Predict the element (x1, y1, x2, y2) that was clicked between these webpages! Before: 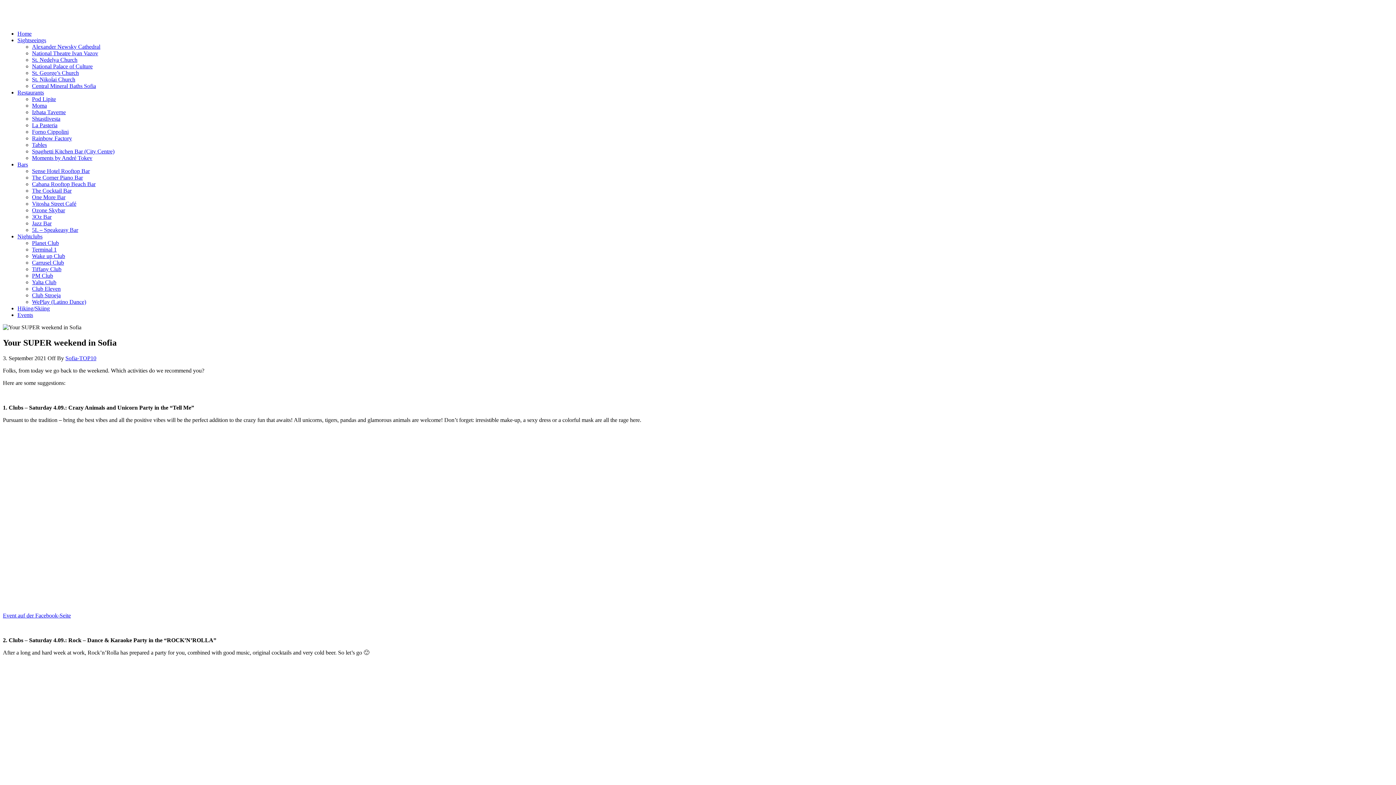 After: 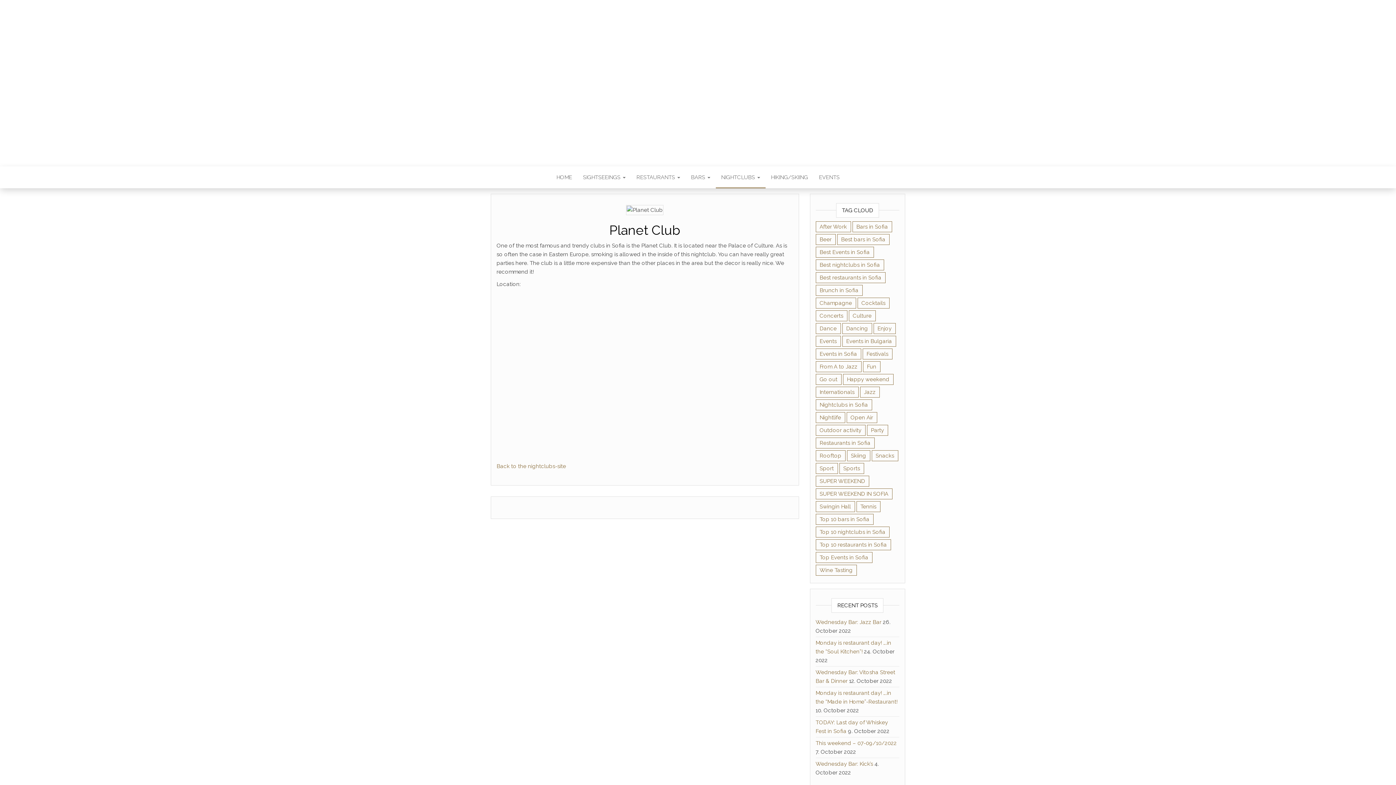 Action: bbox: (32, 240, 58, 246) label: Planet Club